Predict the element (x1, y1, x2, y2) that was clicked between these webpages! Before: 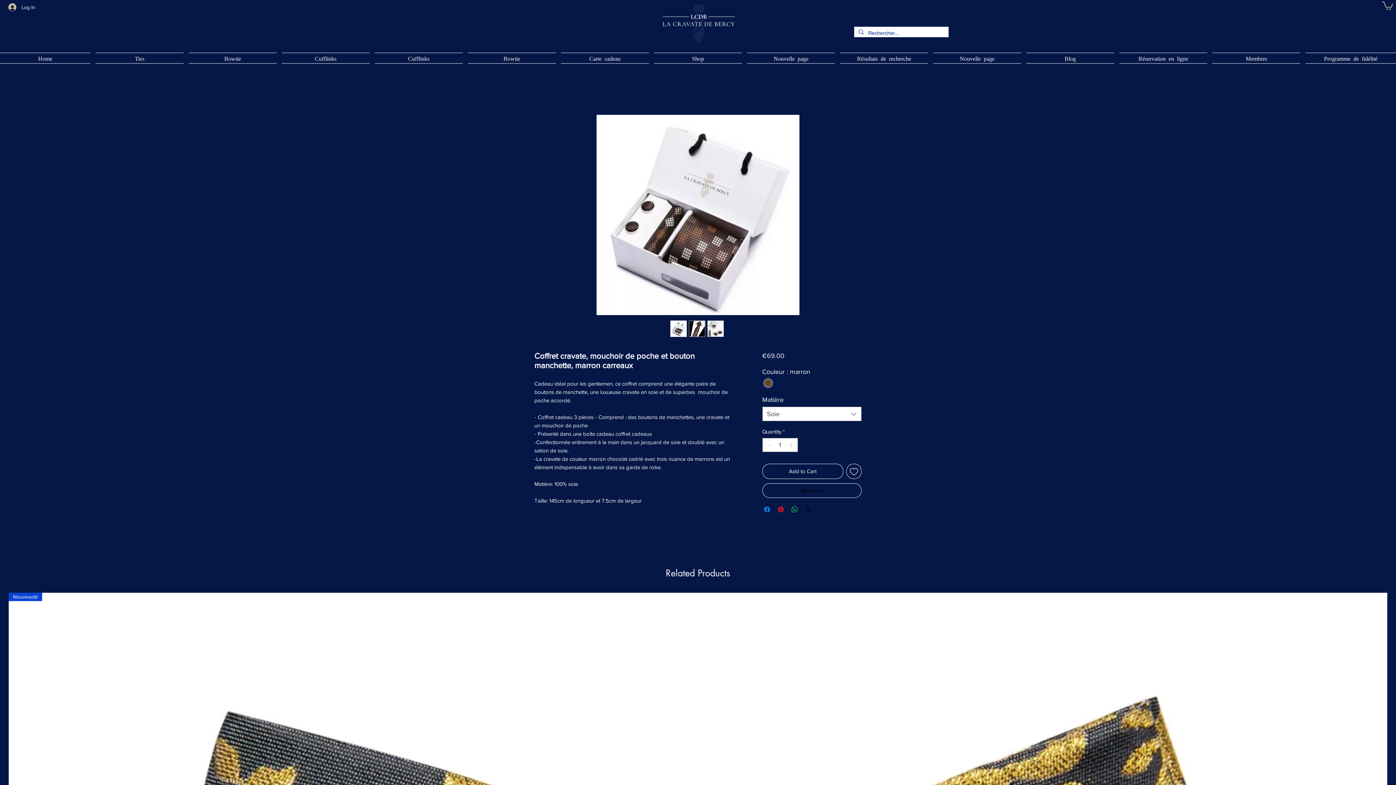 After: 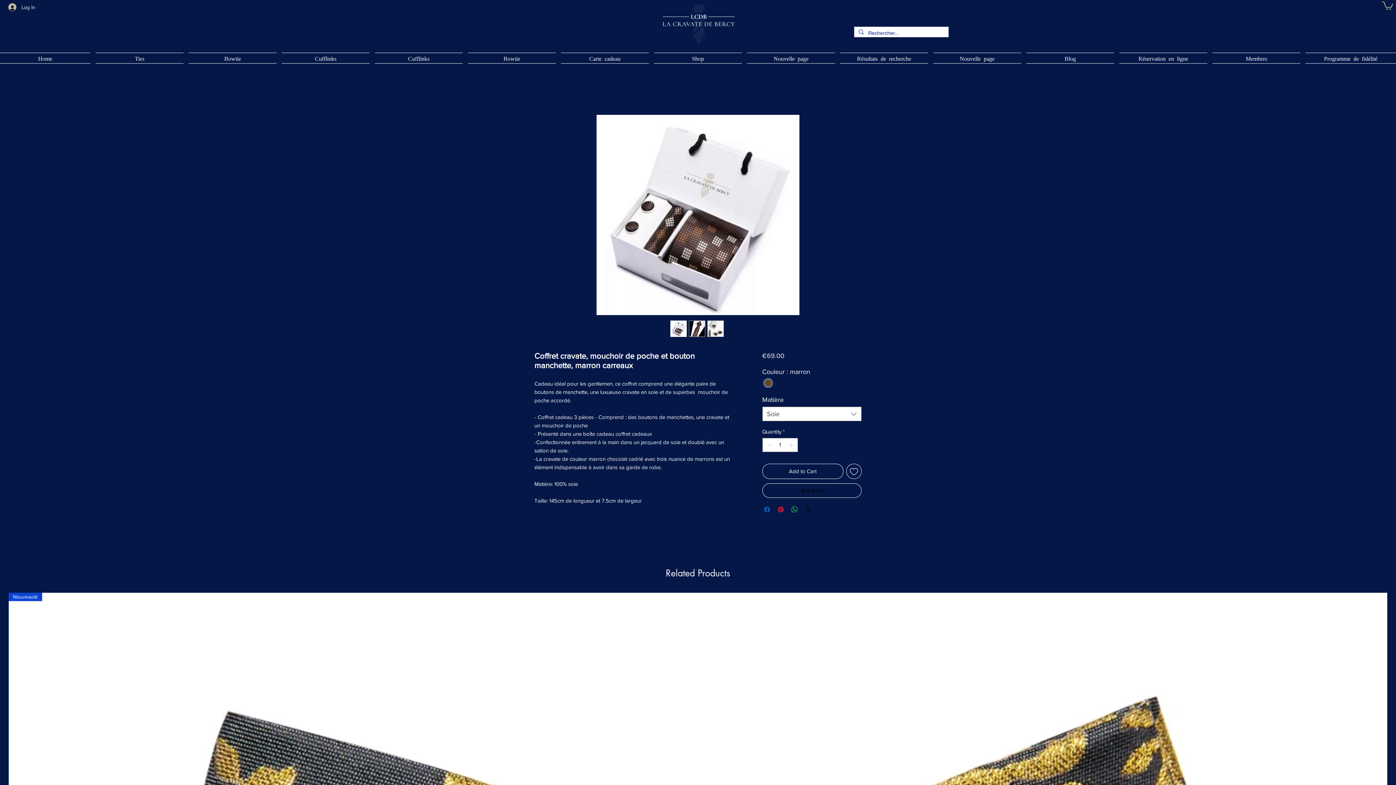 Action: label: Share on Facebook bbox: (762, 505, 771, 514)